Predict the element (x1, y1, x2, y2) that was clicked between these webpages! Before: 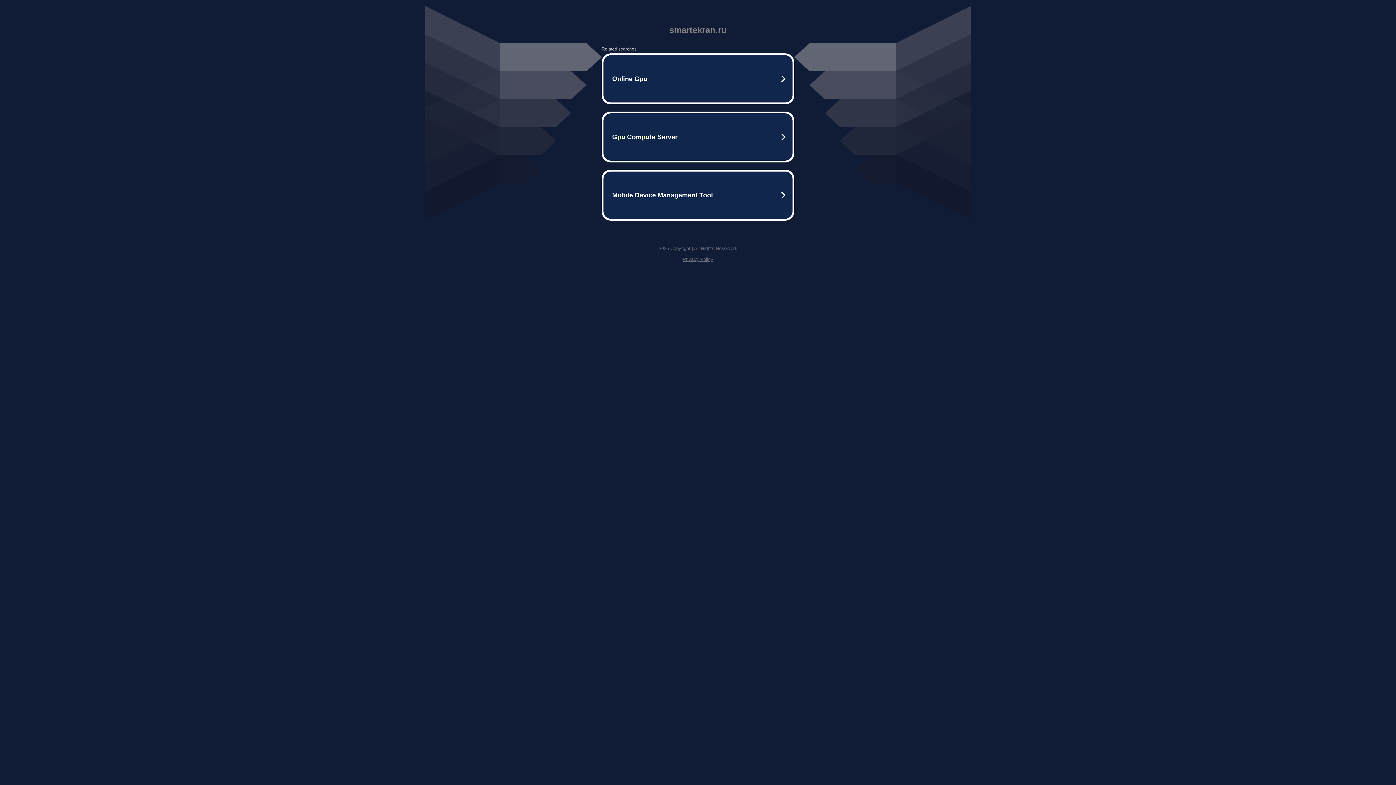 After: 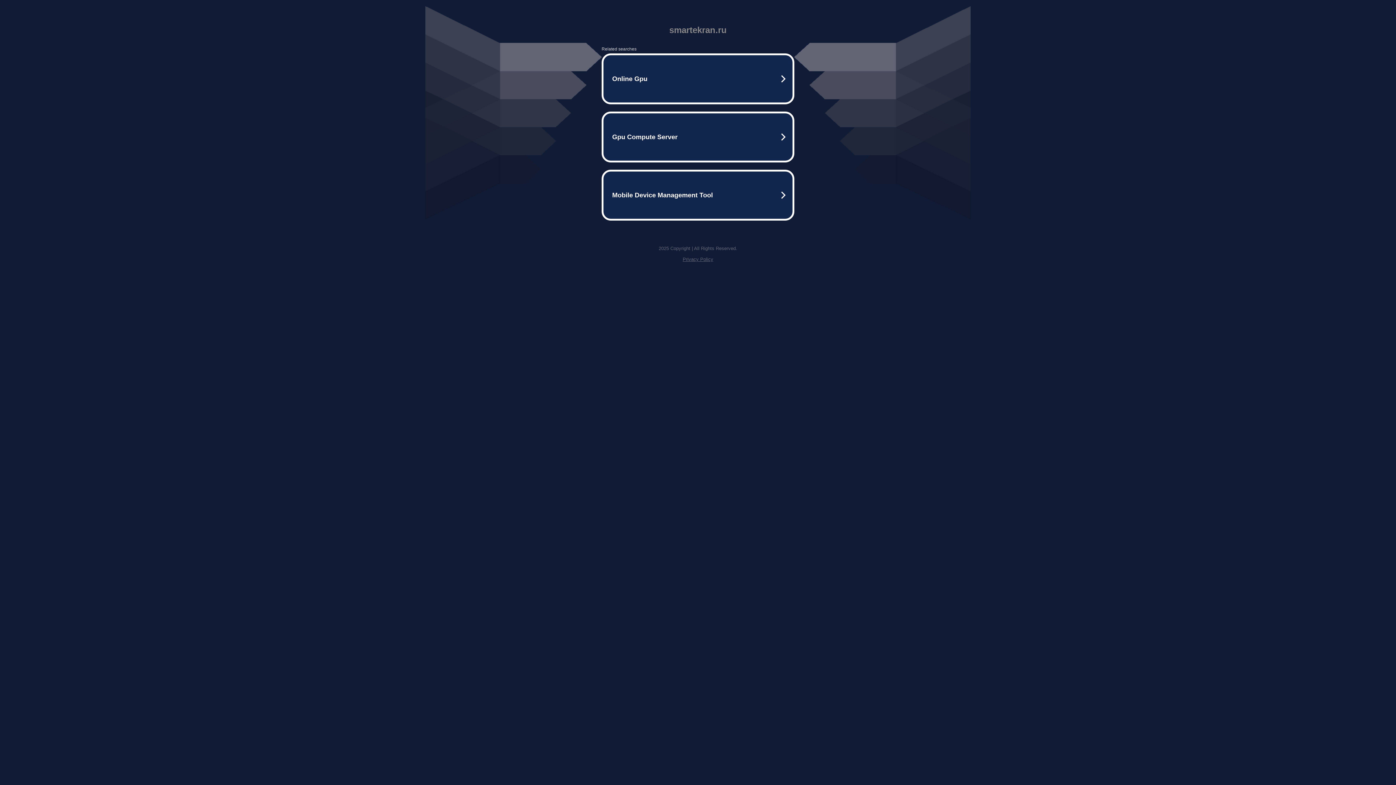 Action: label: Privacy Policy bbox: (682, 256, 713, 262)